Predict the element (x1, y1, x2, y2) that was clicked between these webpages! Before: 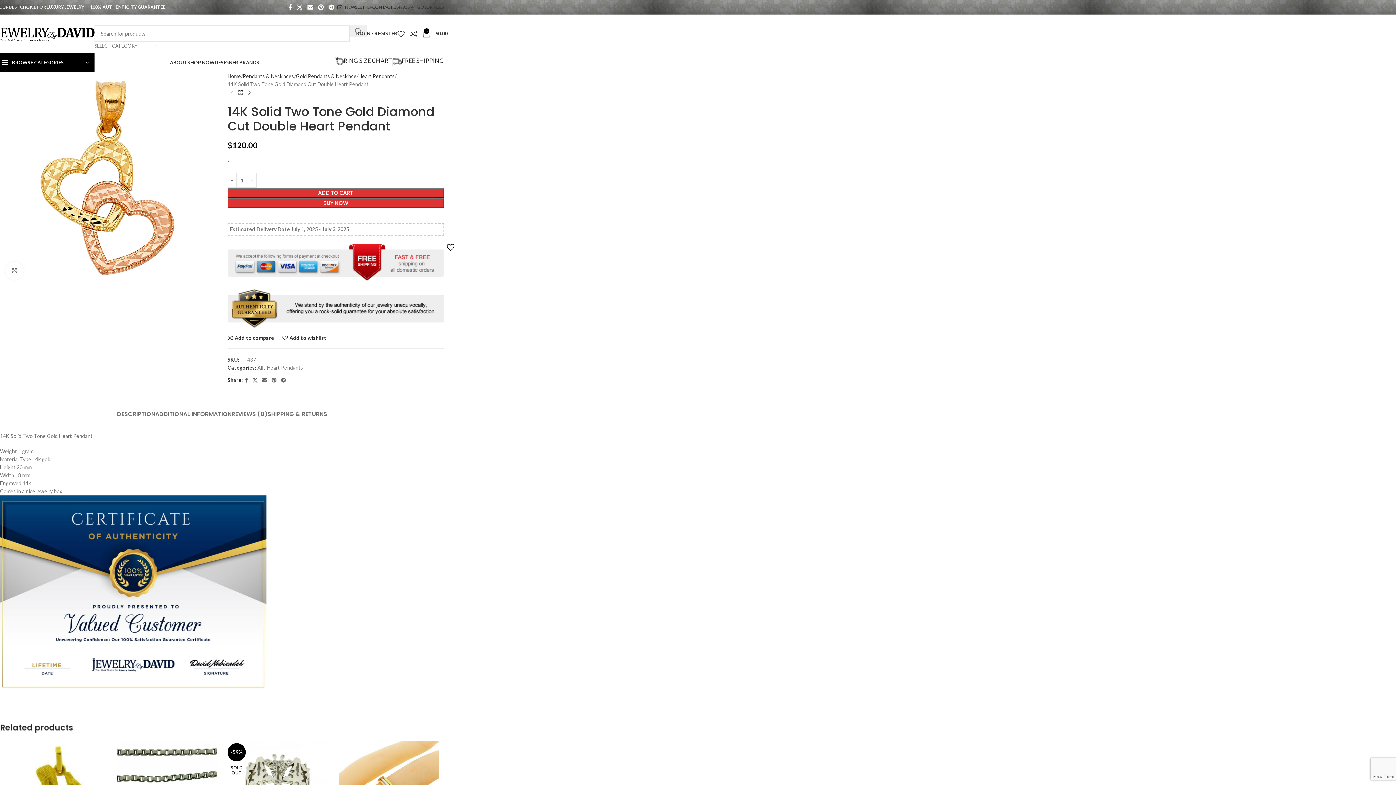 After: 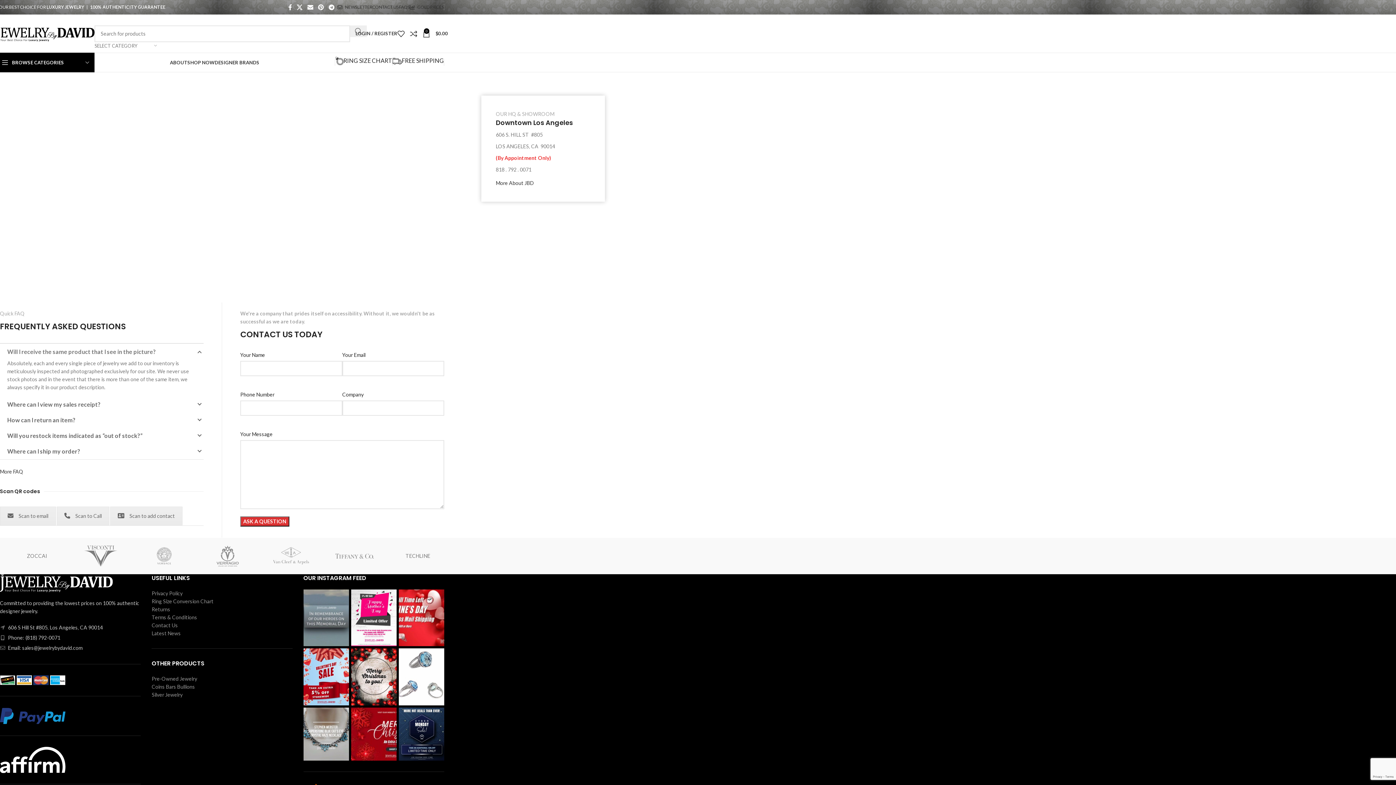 Action: bbox: (372, 0, 398, 14) label: CONTACT US